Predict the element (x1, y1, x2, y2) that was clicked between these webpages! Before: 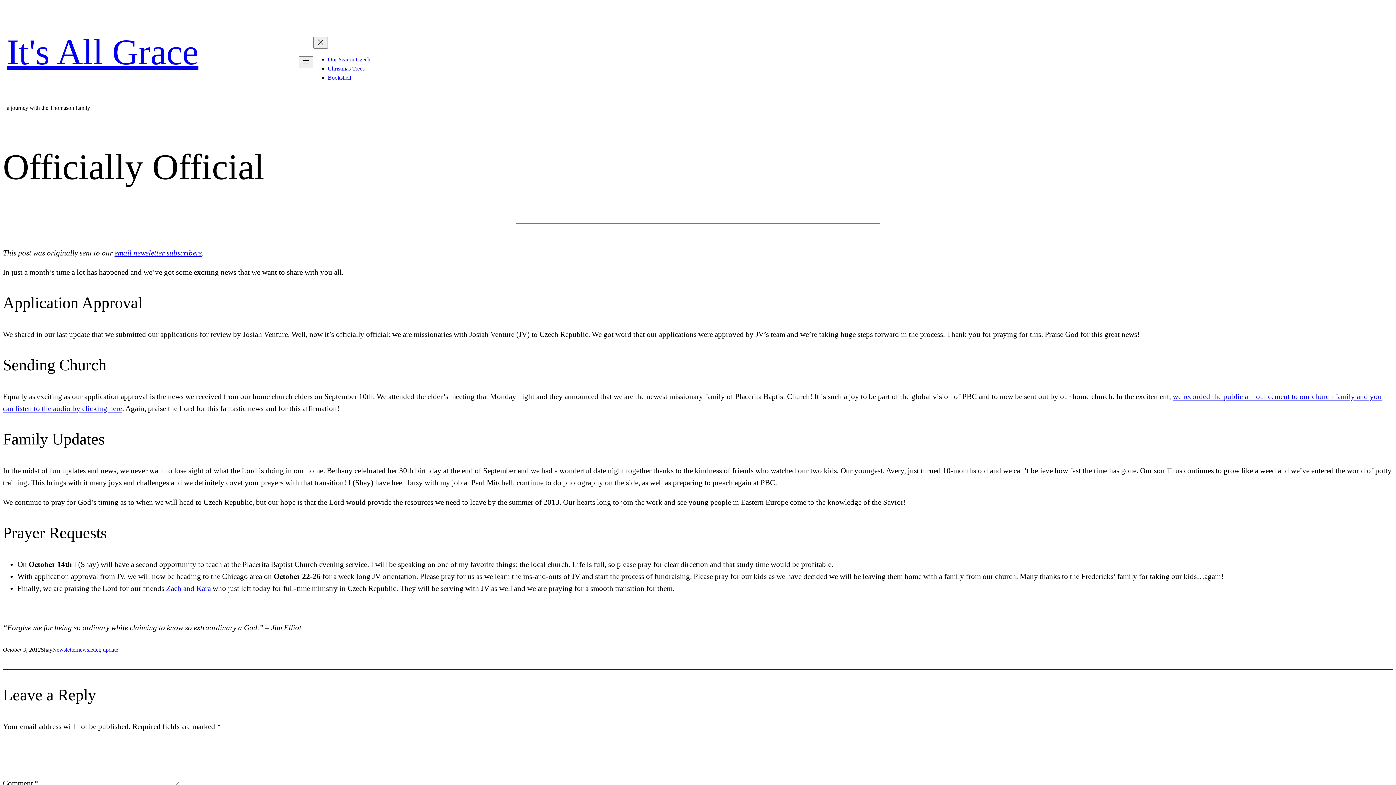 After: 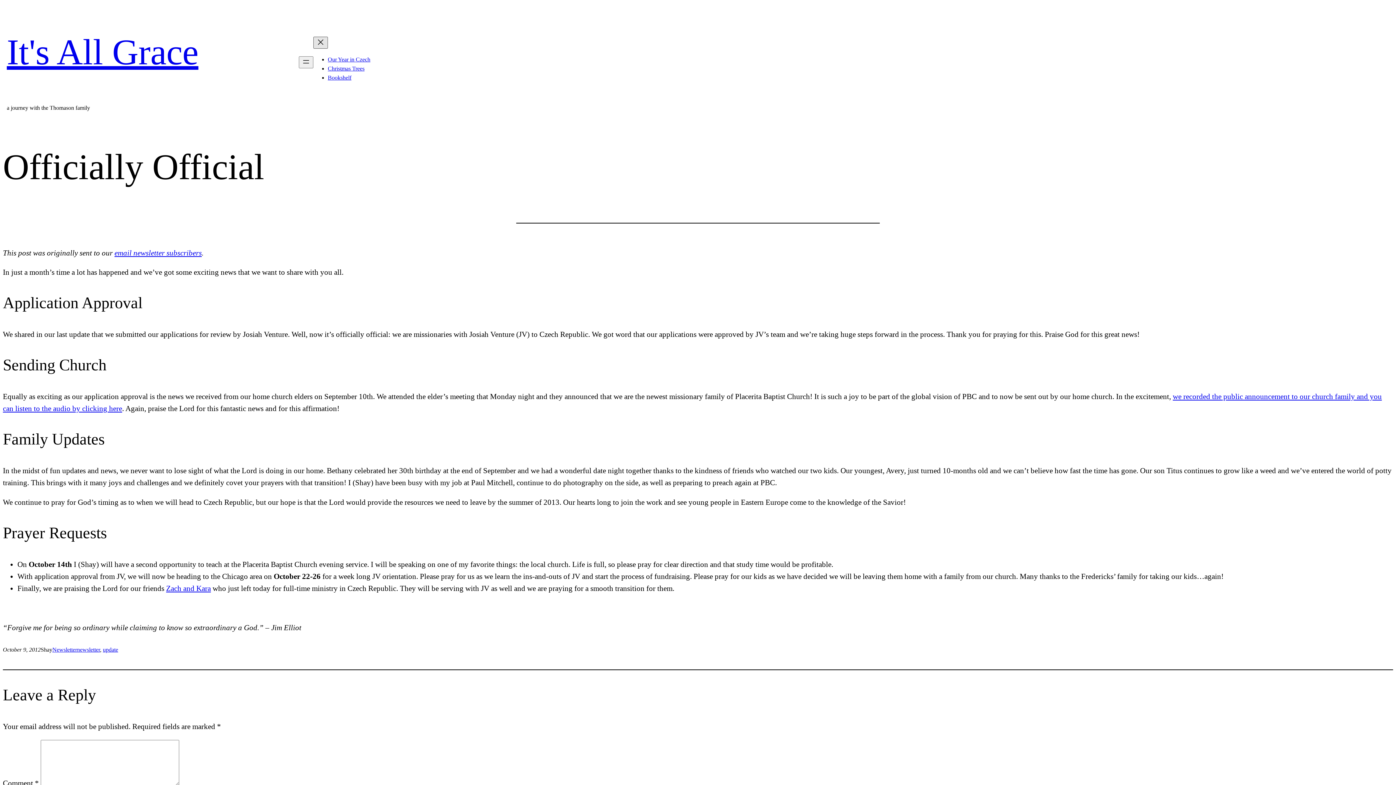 Action: bbox: (313, 36, 327, 48) label: Close menu